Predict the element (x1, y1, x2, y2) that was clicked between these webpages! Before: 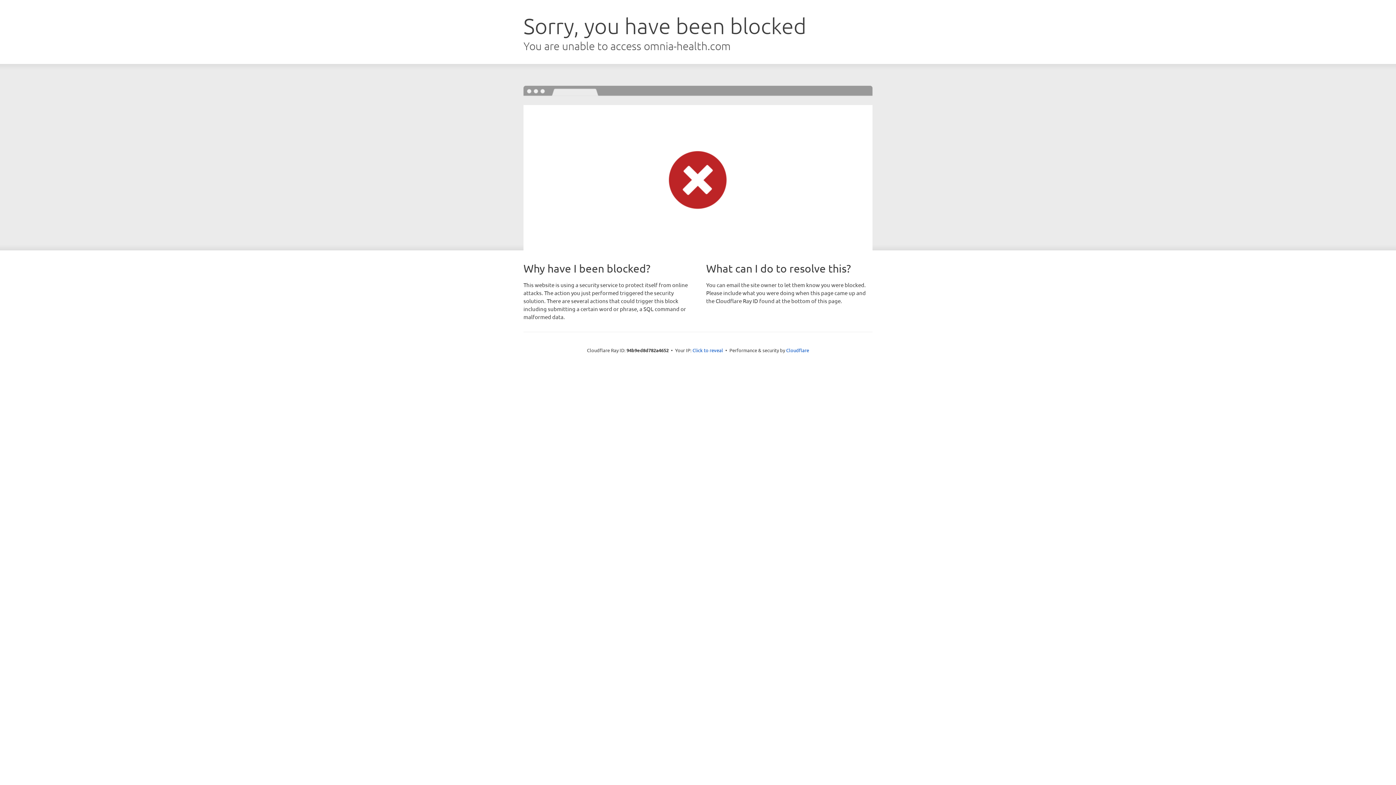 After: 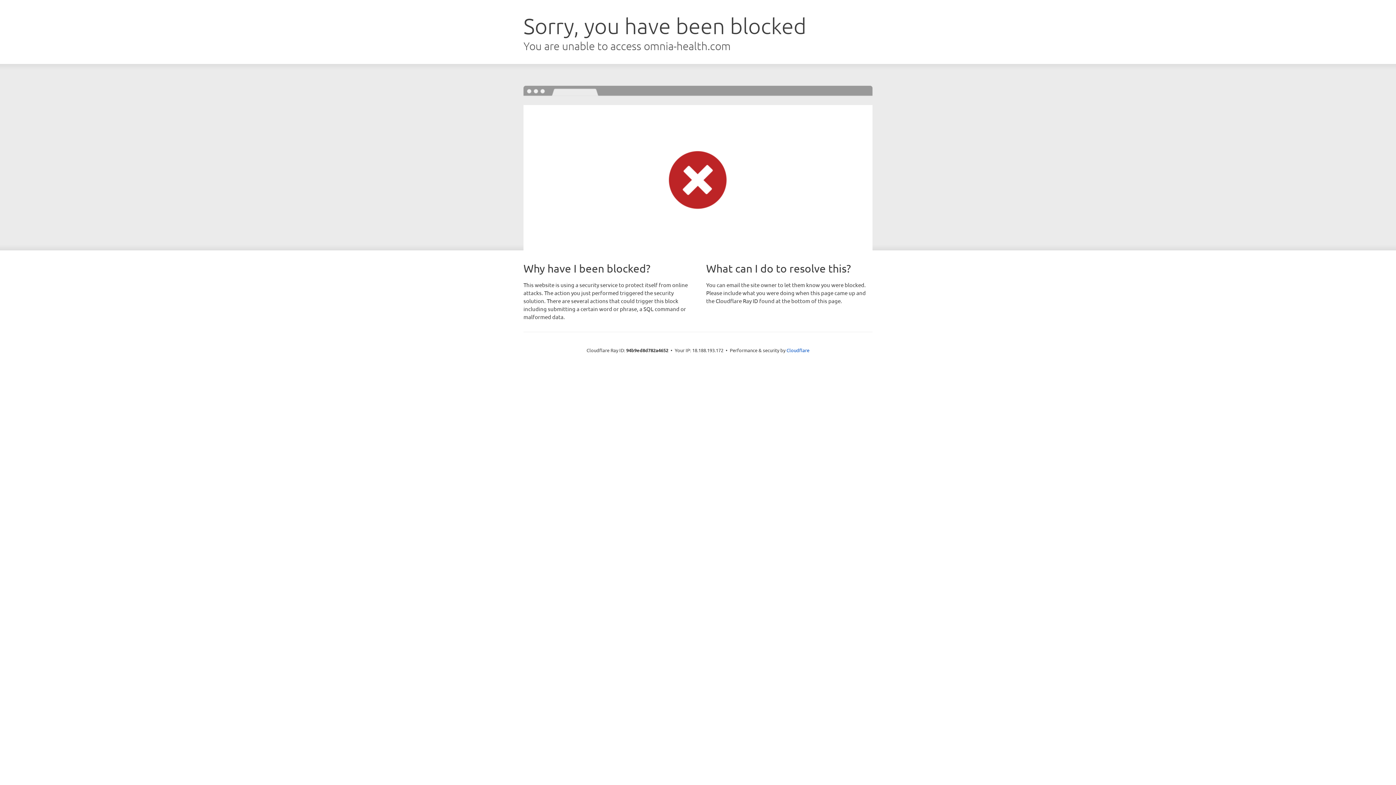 Action: label: Click to reveal bbox: (692, 346, 723, 353)